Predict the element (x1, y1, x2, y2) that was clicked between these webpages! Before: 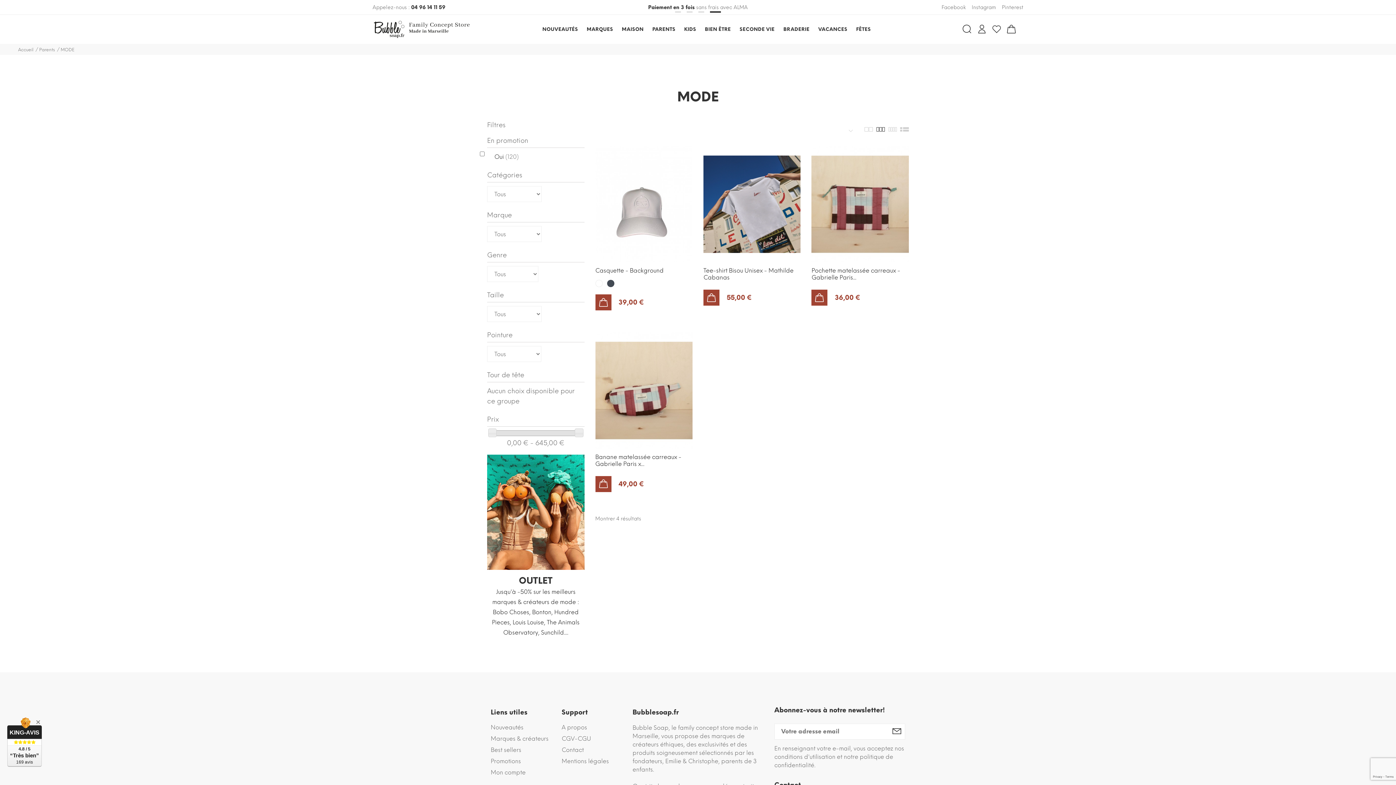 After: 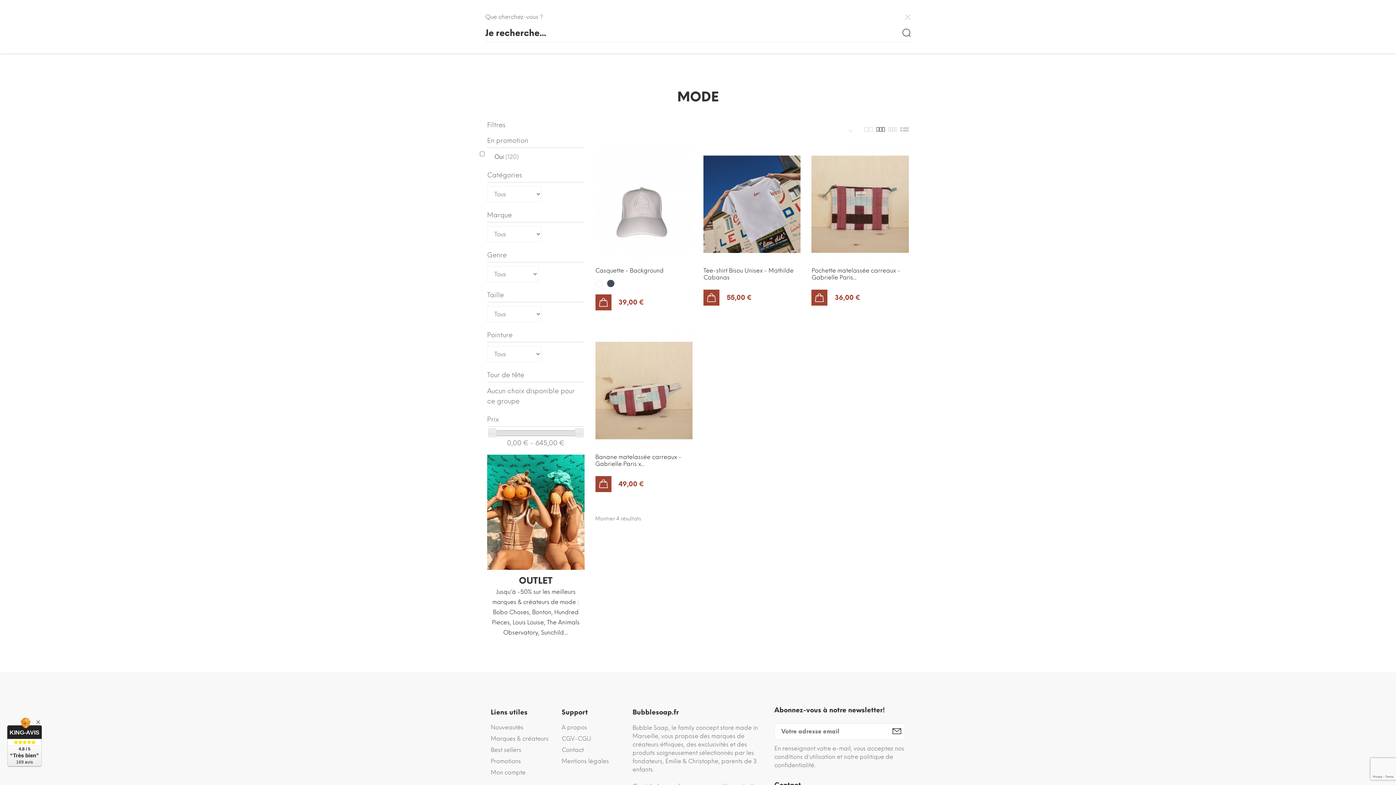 Action: bbox: (962, 24, 971, 33) label: Rechercher